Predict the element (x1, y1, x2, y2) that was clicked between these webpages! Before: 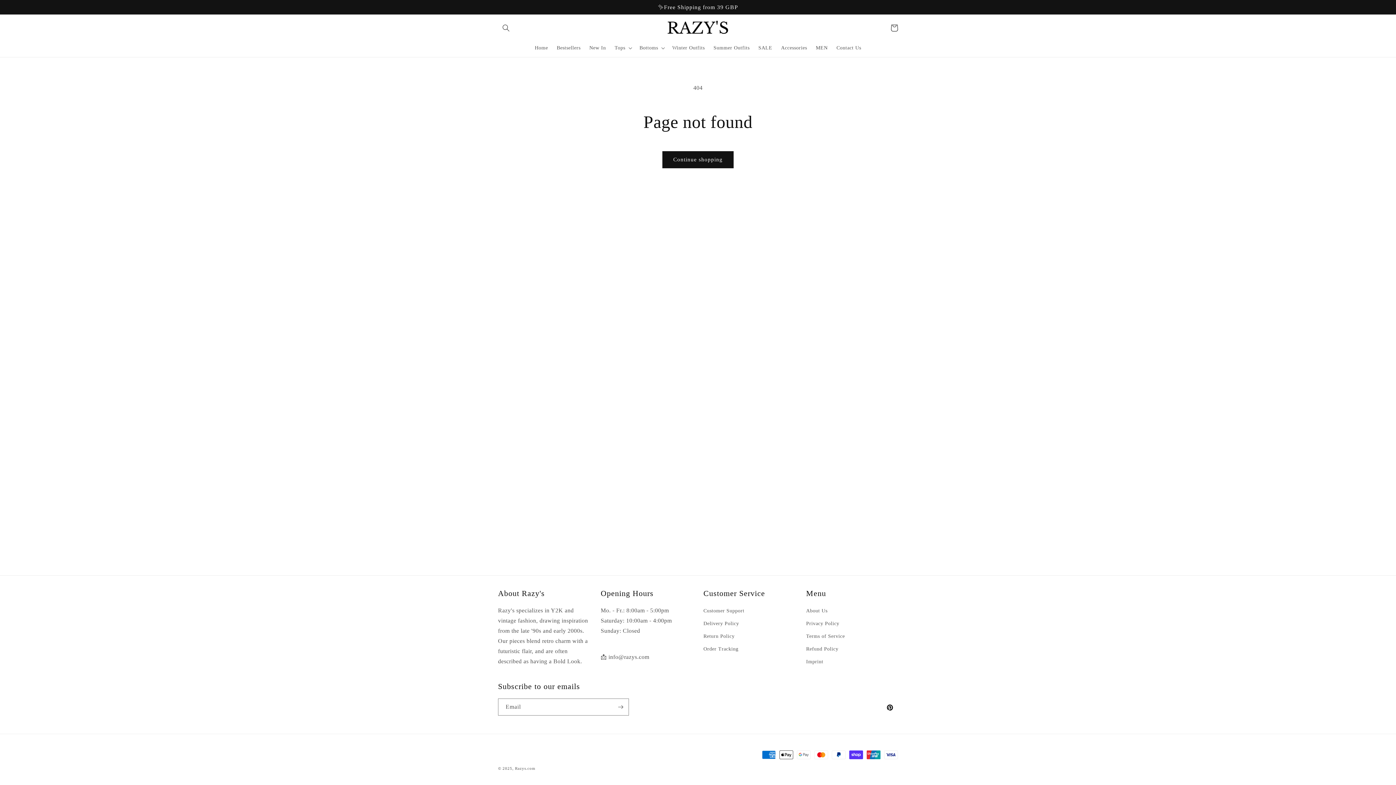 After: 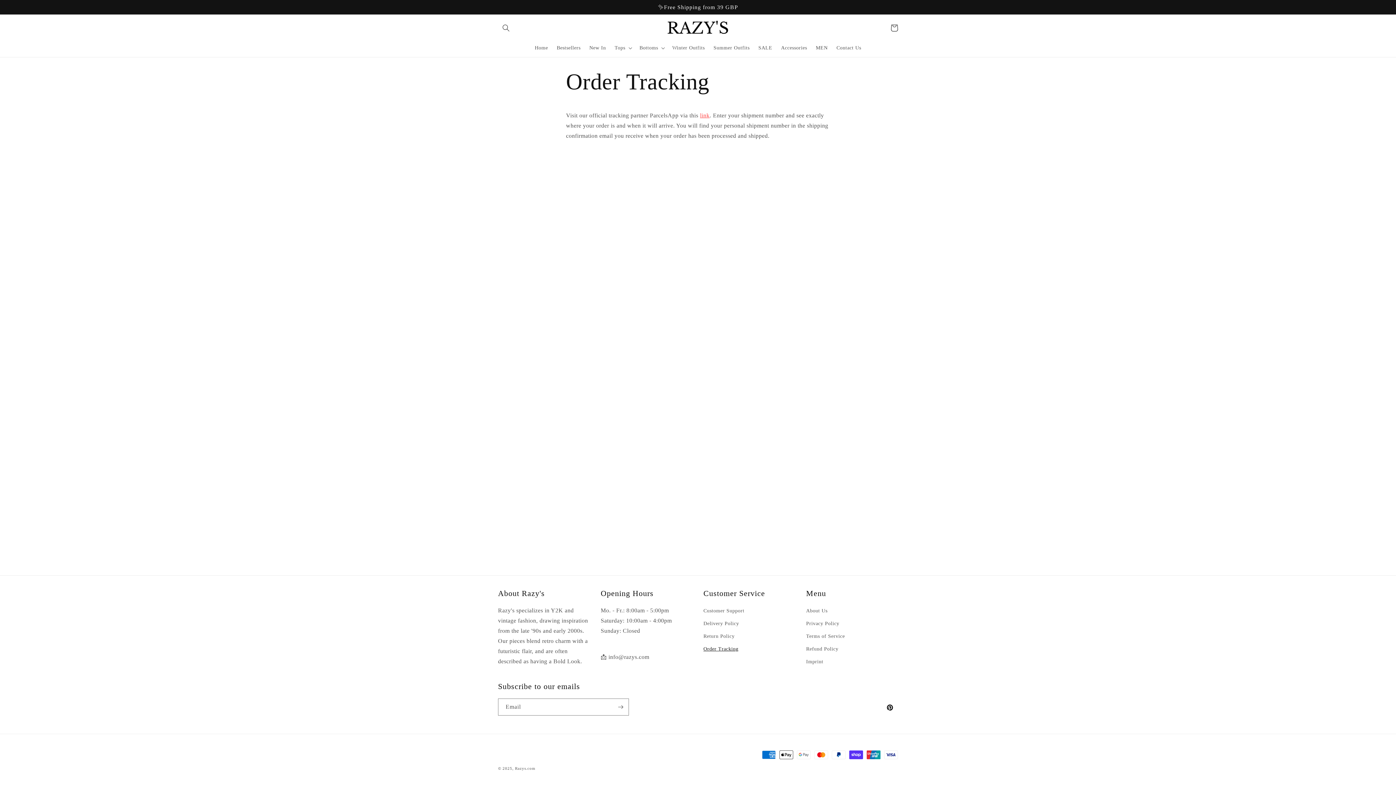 Action: bbox: (703, 642, 738, 655) label: Order Tracking